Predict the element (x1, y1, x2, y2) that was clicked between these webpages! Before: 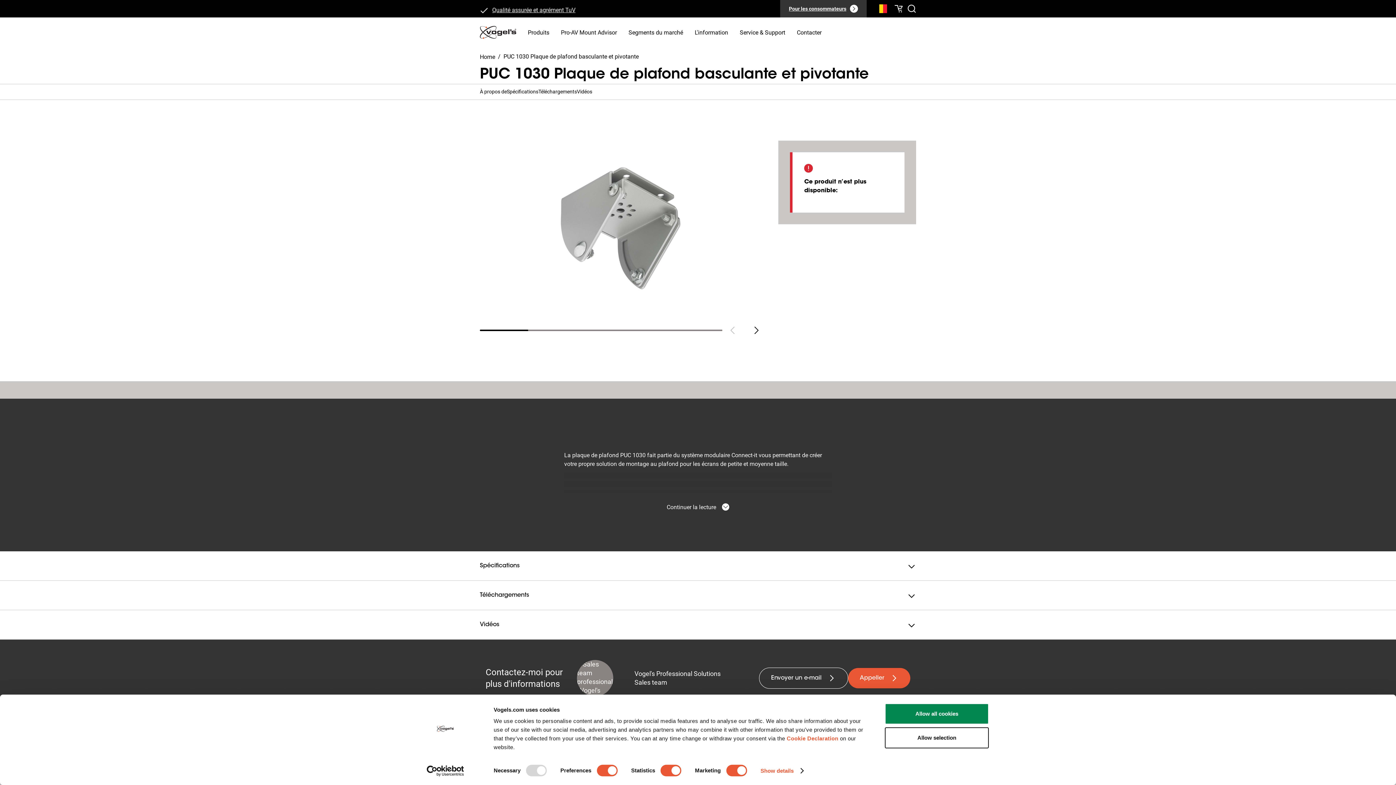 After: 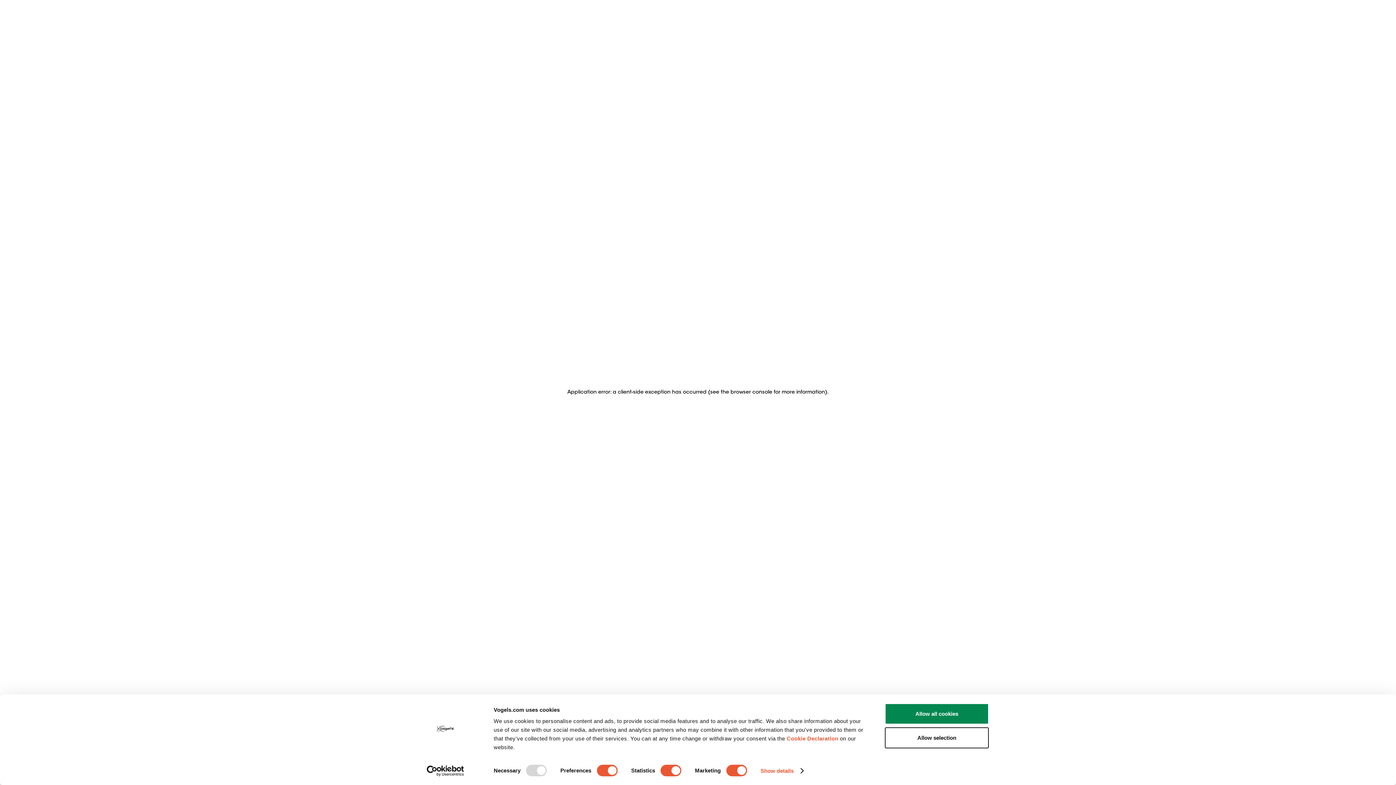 Action: bbox: (480, 25, 516, 38) label: home